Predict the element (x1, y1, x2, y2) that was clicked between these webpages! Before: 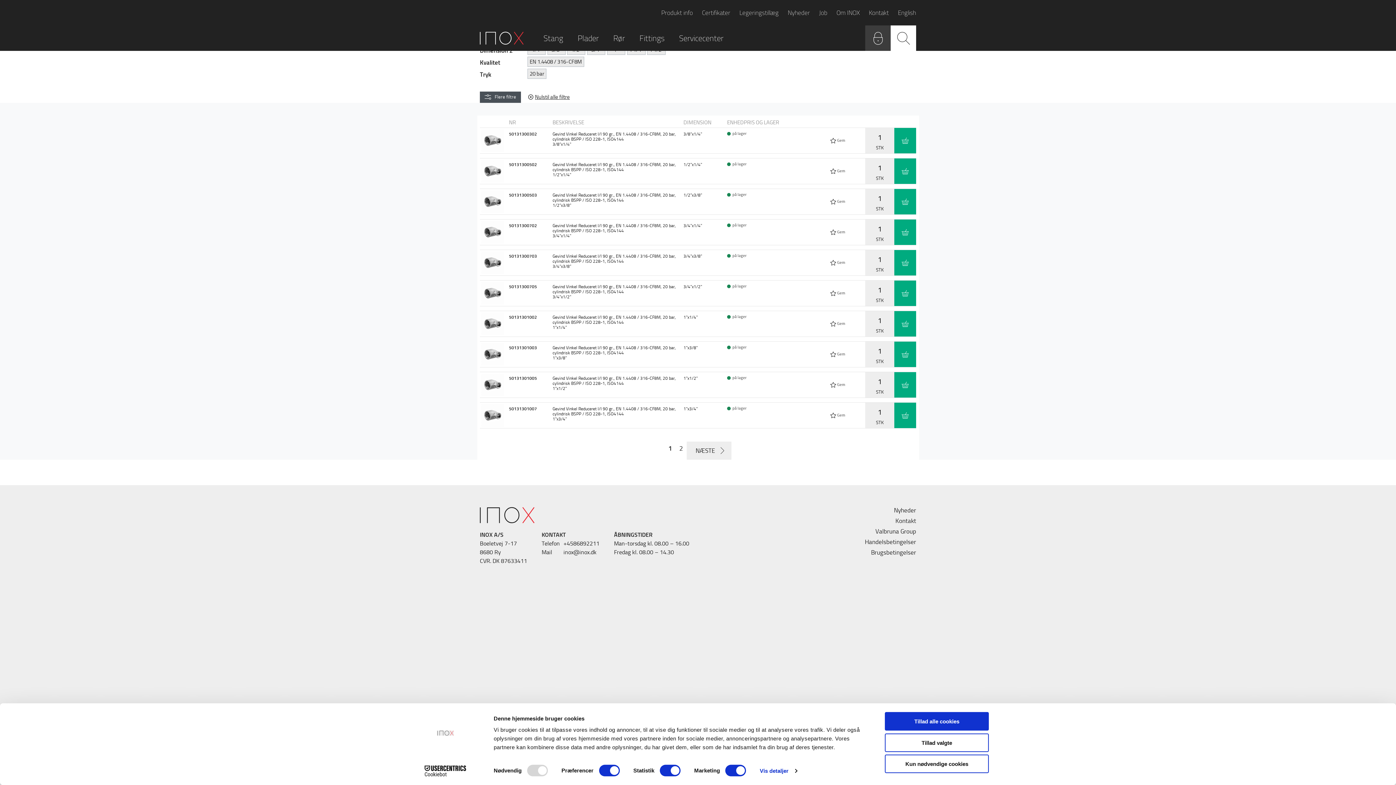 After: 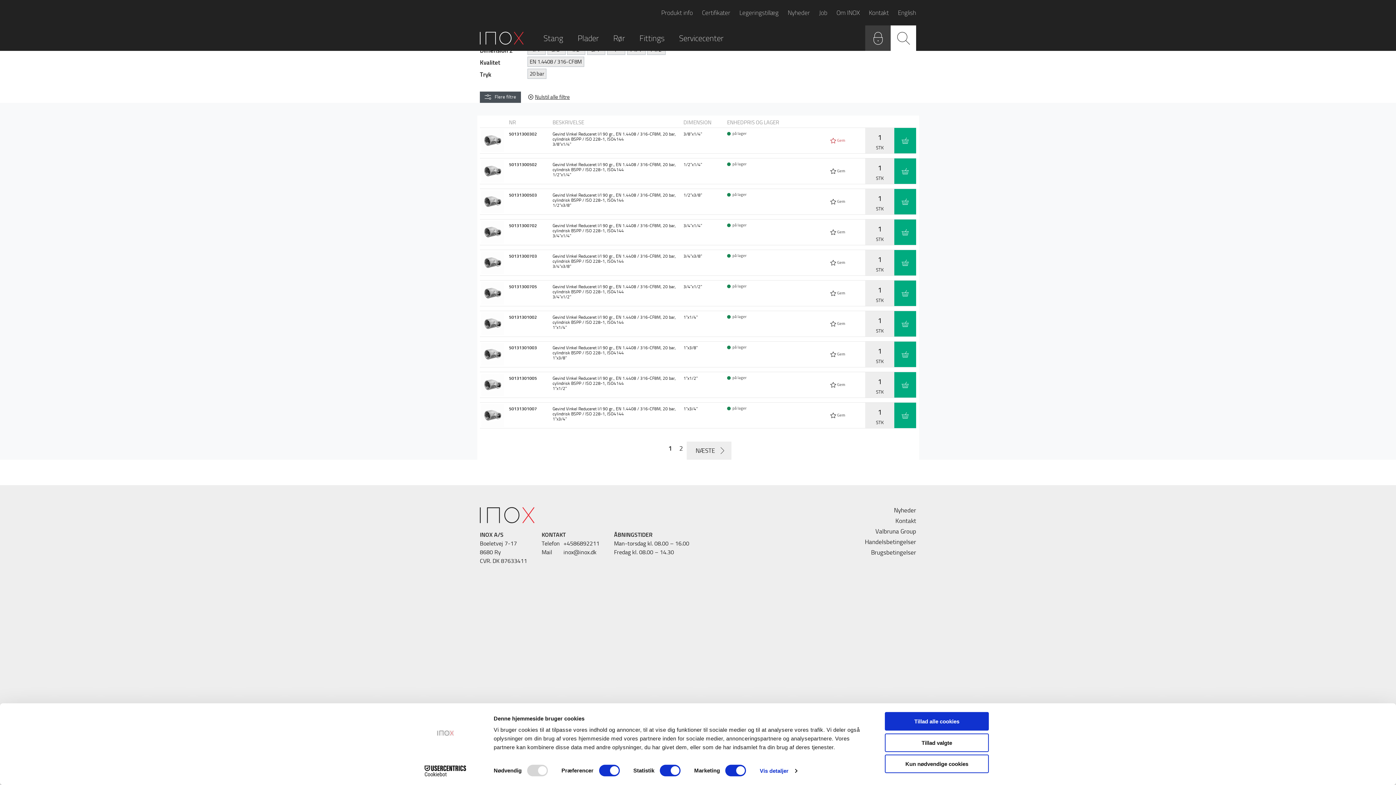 Action: label:  Gem bbox: (830, 137, 847, 143)